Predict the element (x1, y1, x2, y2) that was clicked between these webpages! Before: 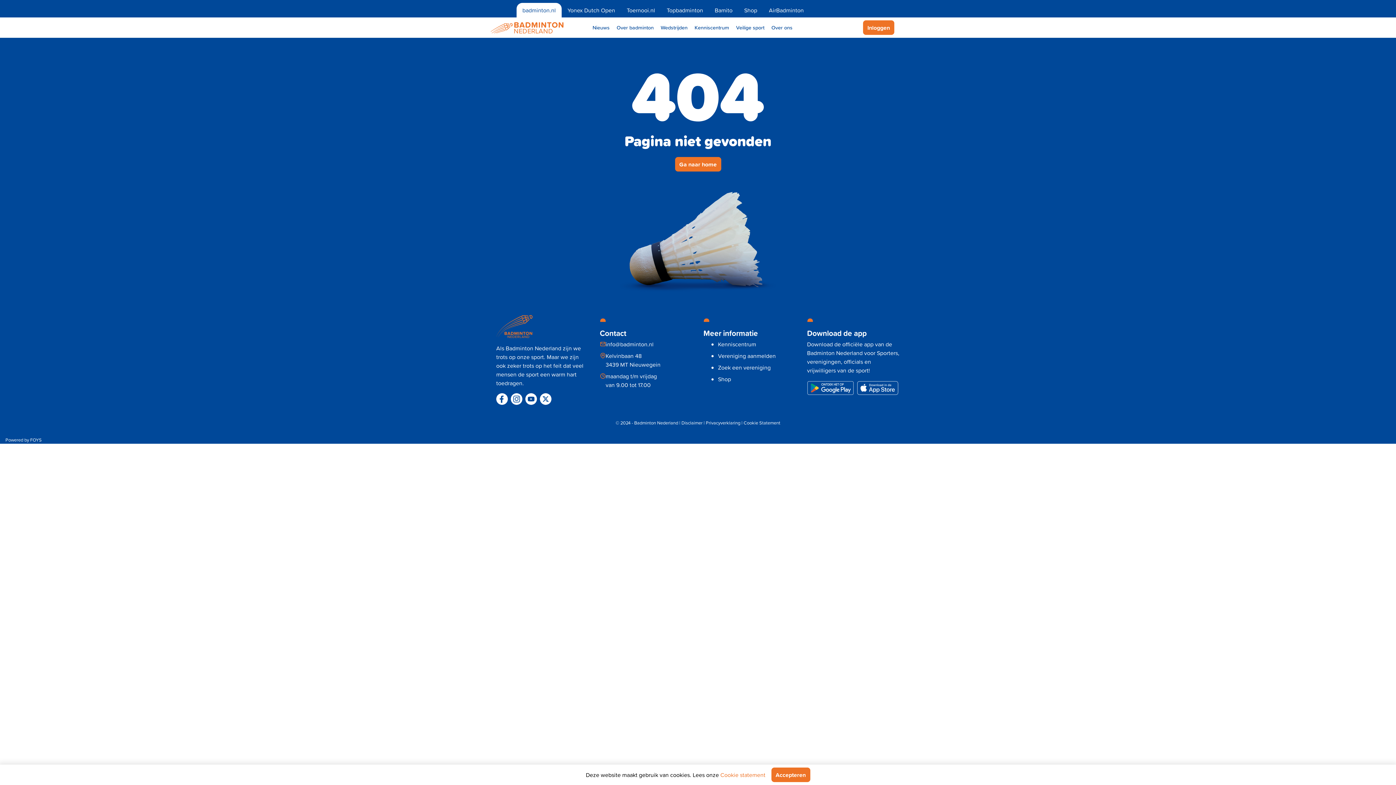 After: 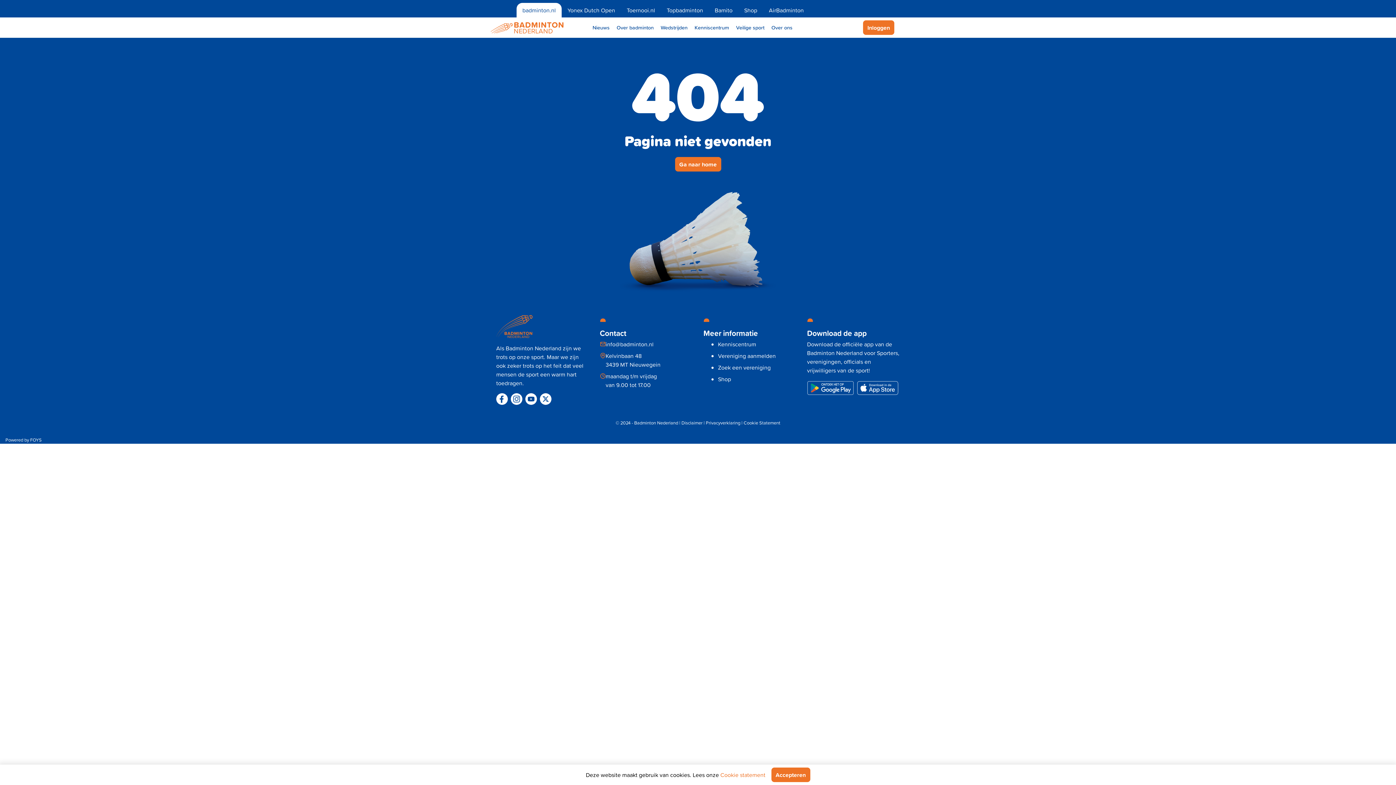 Action: bbox: (510, 393, 522, 405)